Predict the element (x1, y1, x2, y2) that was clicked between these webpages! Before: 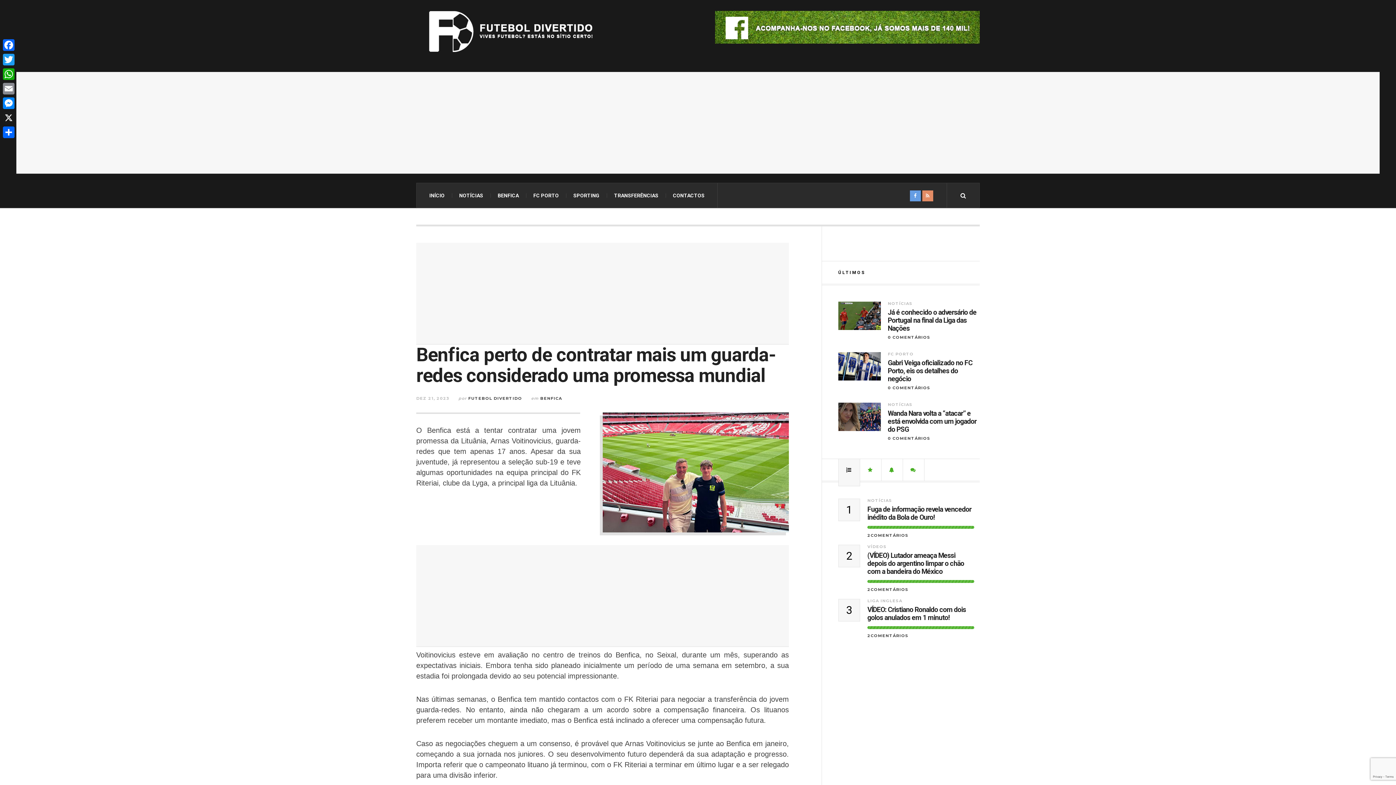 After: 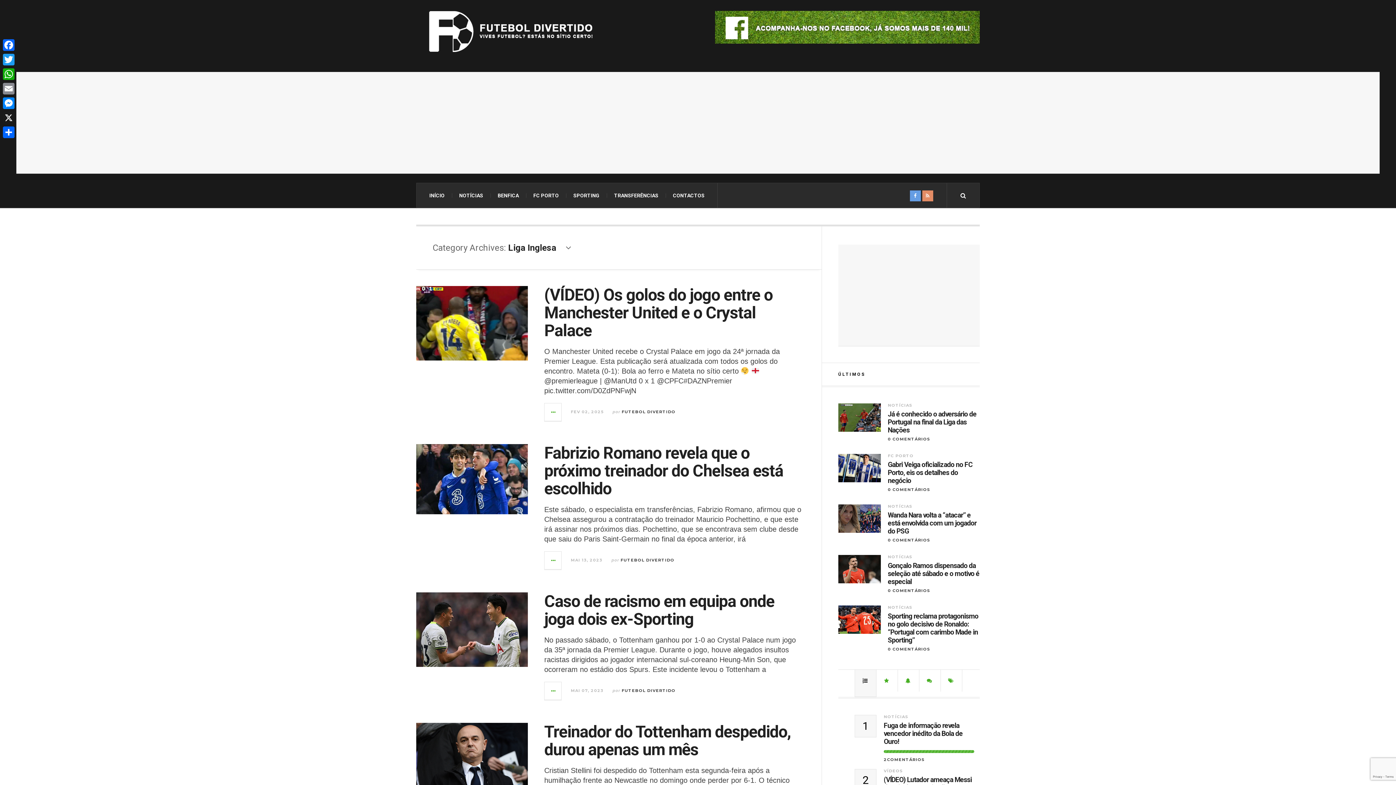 Action: label: LIGA INGLESA bbox: (867, 598, 902, 603)